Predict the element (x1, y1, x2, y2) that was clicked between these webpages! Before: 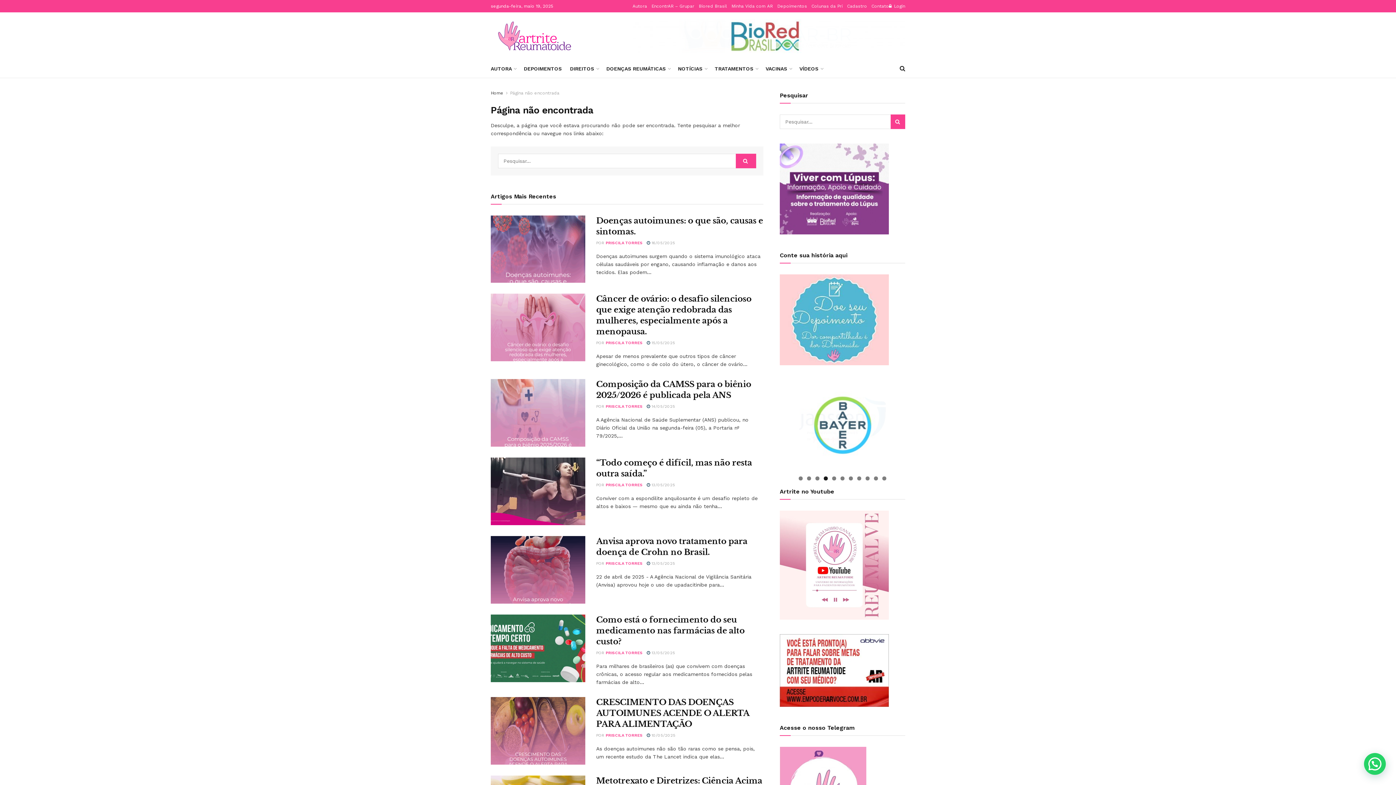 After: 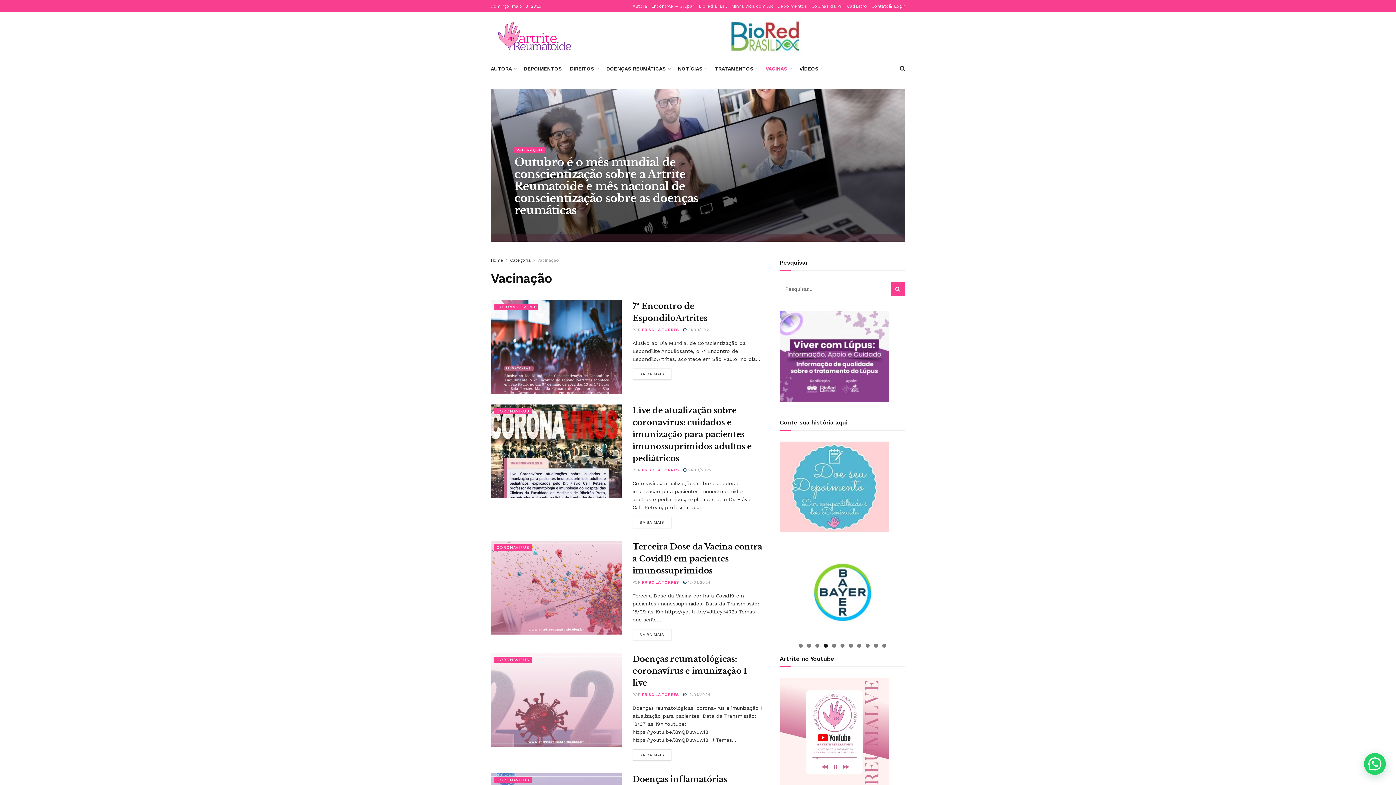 Action: label: VACINAS bbox: (765, 59, 791, 77)